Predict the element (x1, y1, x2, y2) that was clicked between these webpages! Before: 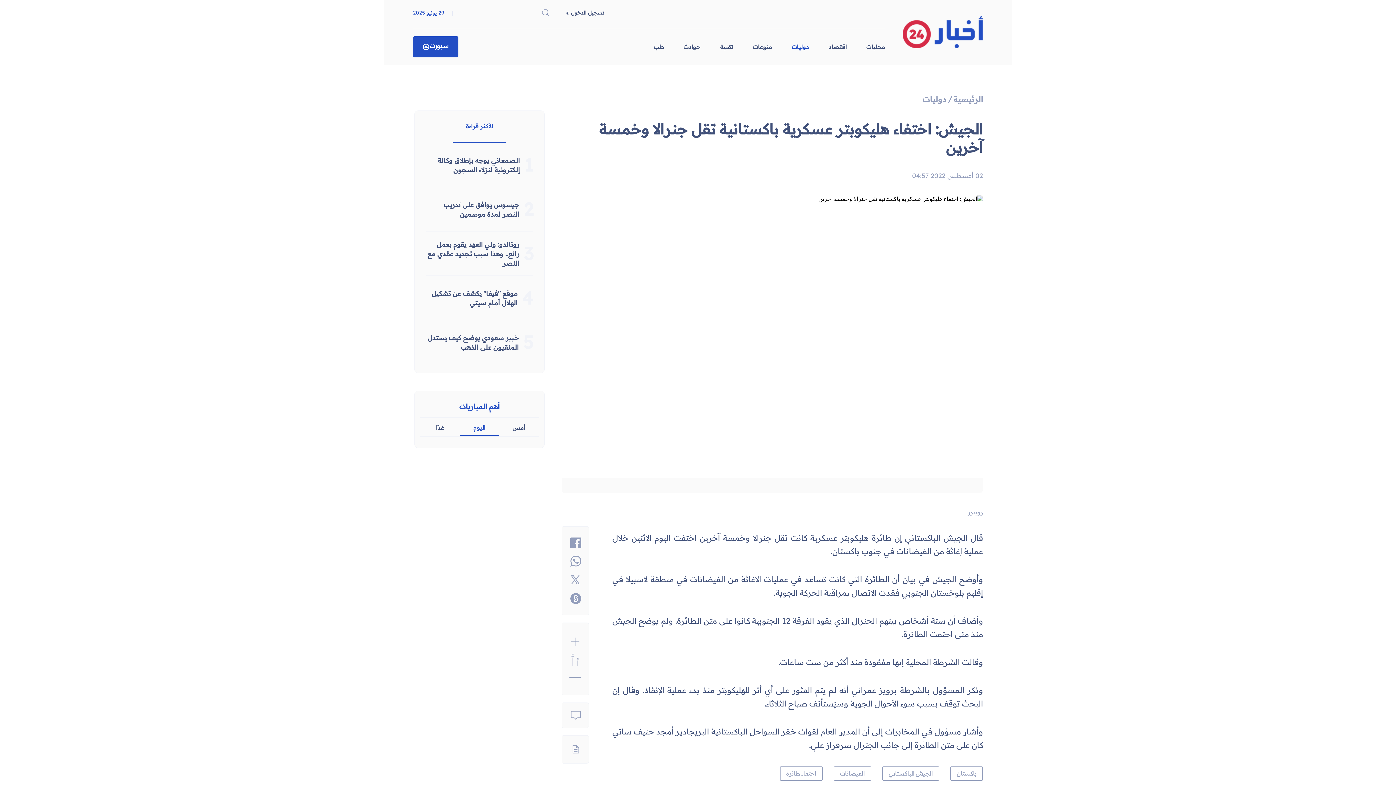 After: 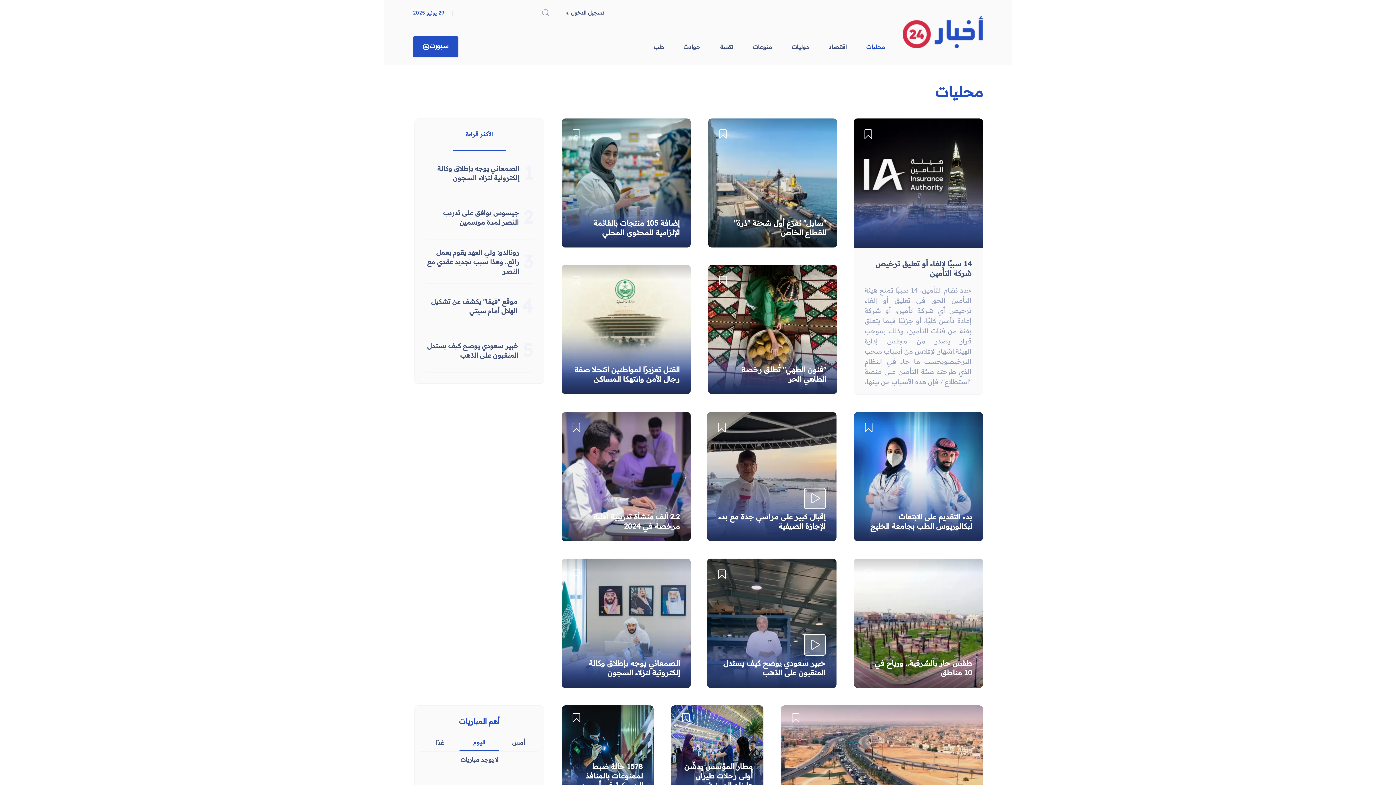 Action: bbox: (866, 43, 885, 50) label: محليات